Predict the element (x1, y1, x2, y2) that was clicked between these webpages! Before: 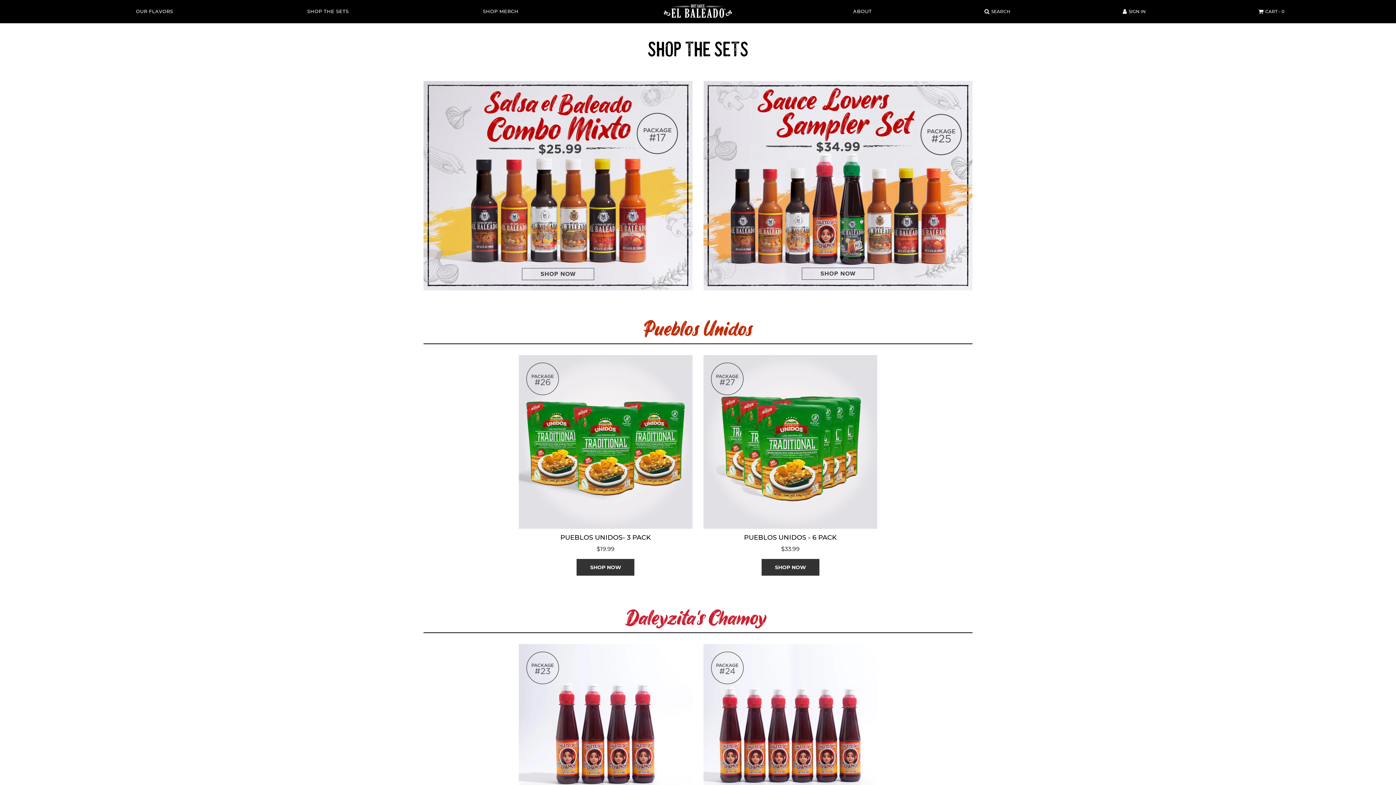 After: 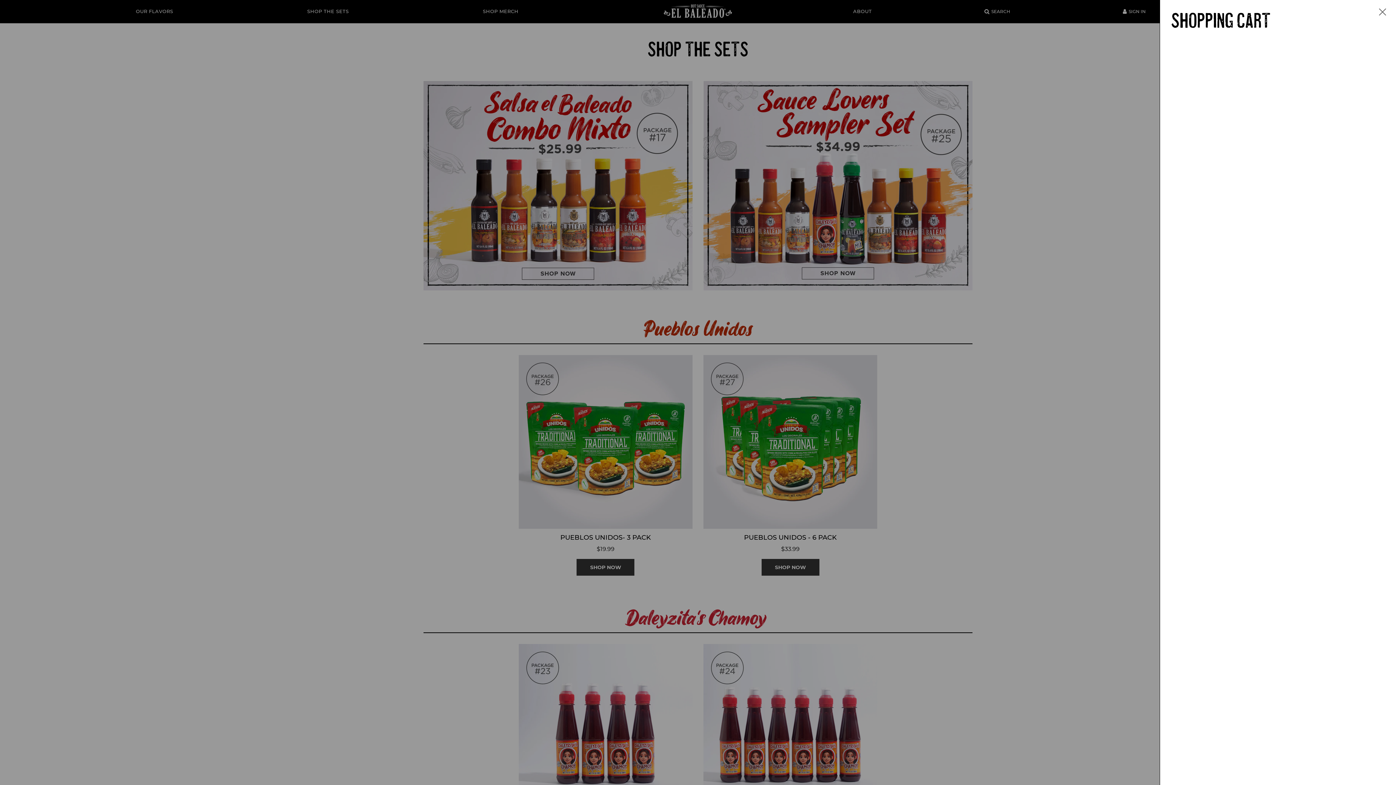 Action: label: CART - 0 bbox: (1252, 1, 1291, 21)